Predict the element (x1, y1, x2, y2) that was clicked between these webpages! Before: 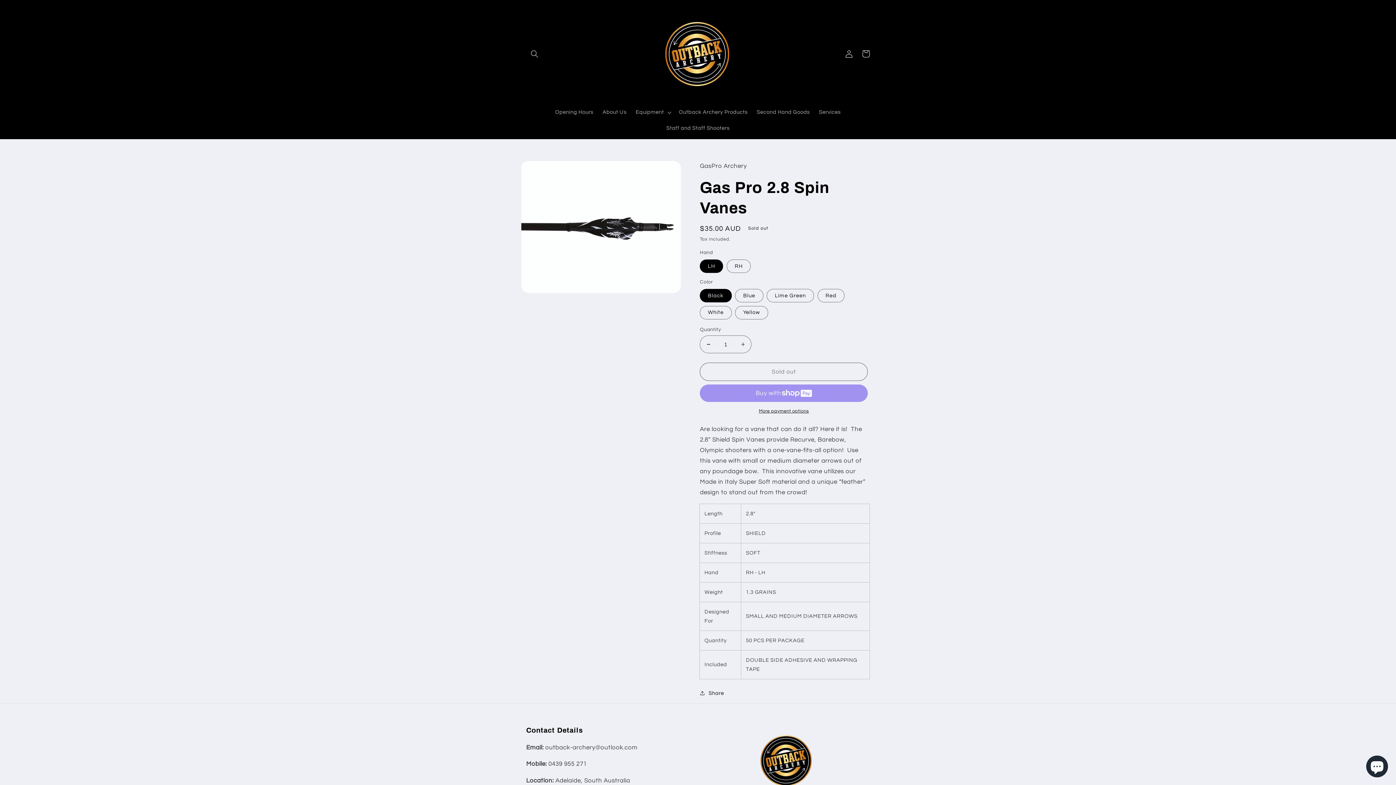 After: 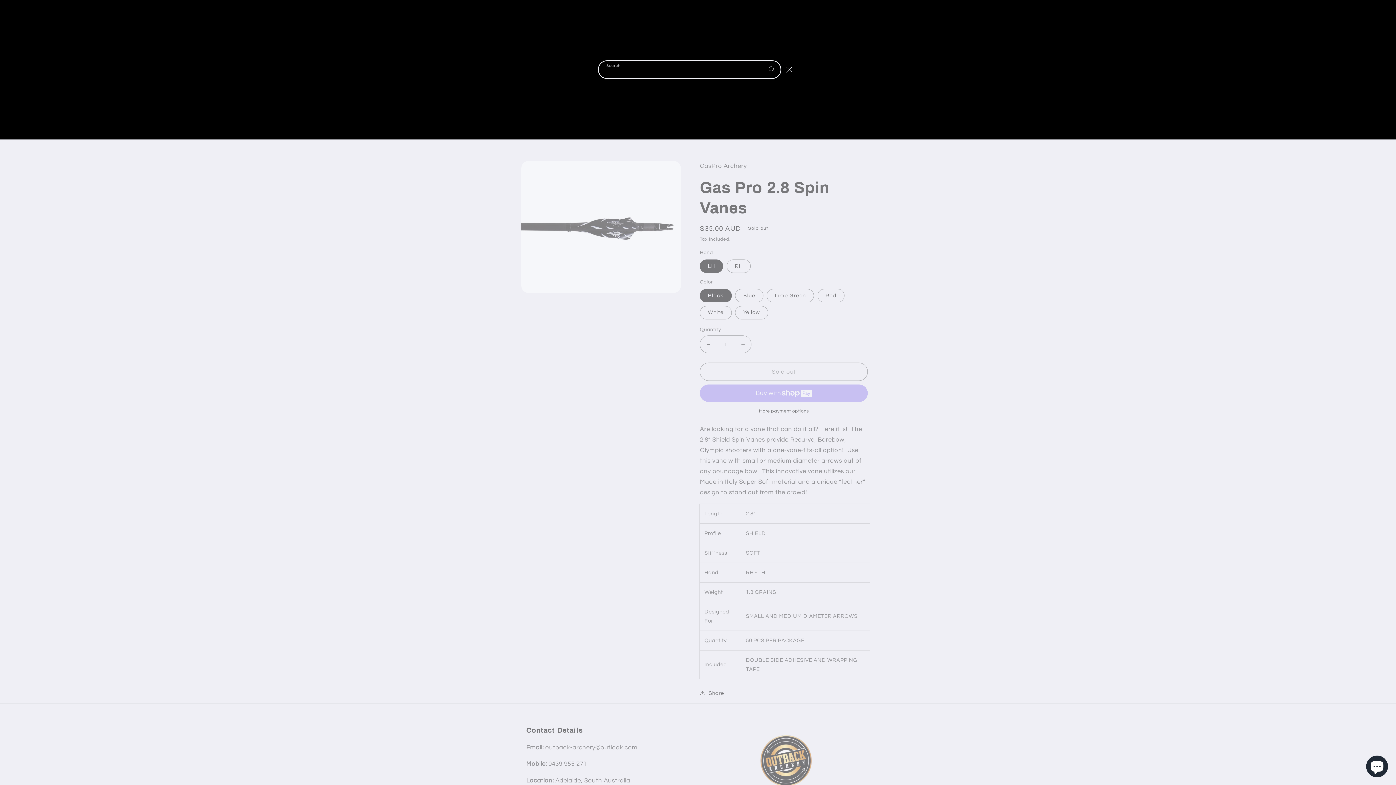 Action: label: Search bbox: (526, 45, 543, 62)